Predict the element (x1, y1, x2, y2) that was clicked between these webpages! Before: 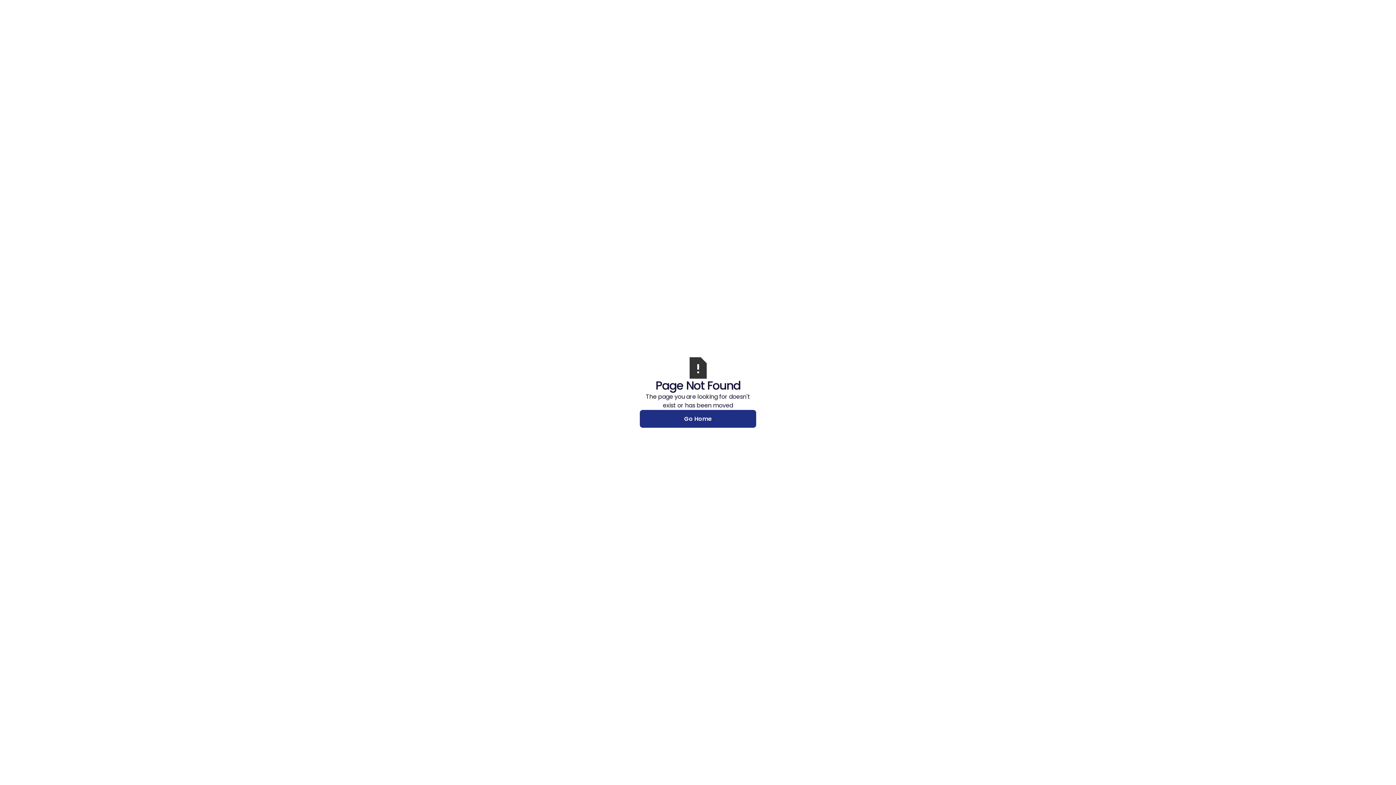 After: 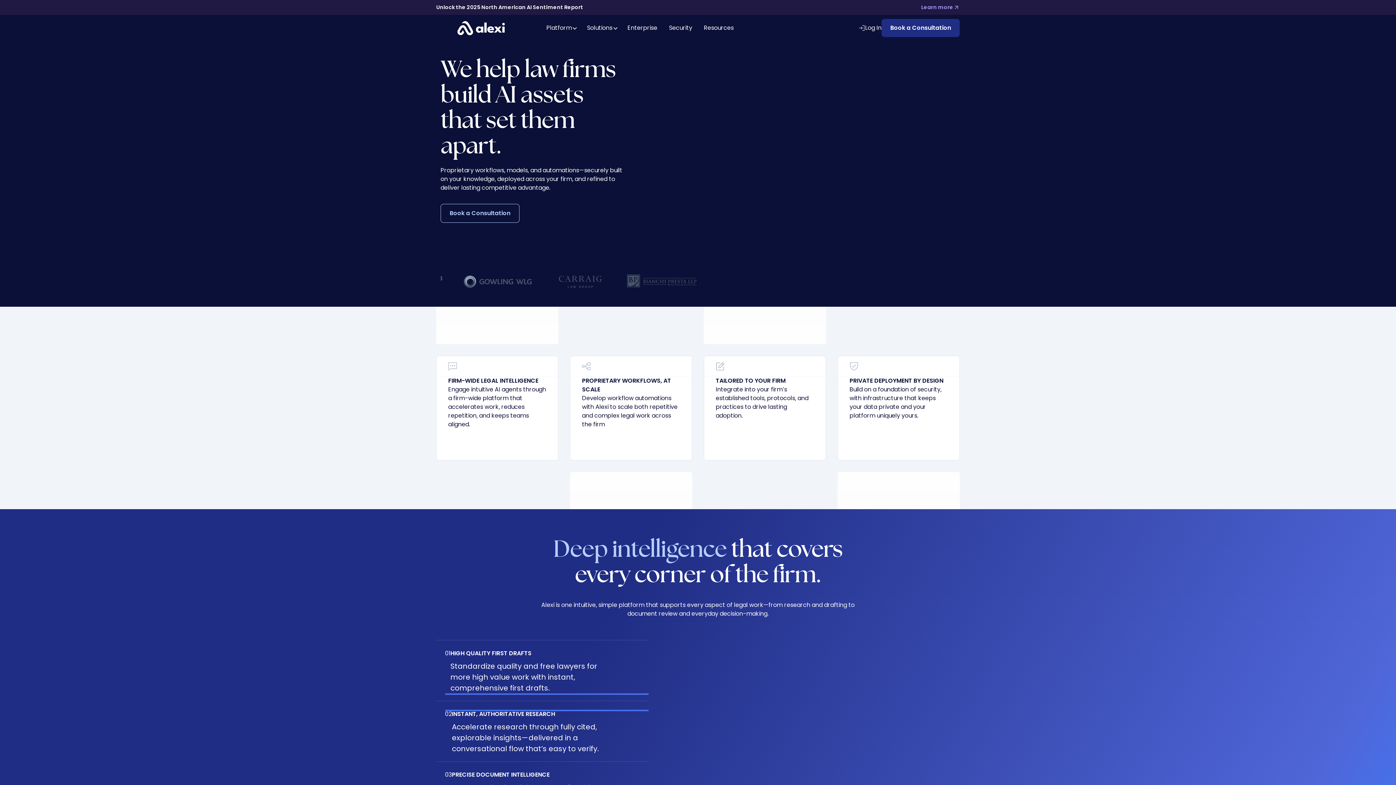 Action: bbox: (640, 410, 756, 428) label: Go Home